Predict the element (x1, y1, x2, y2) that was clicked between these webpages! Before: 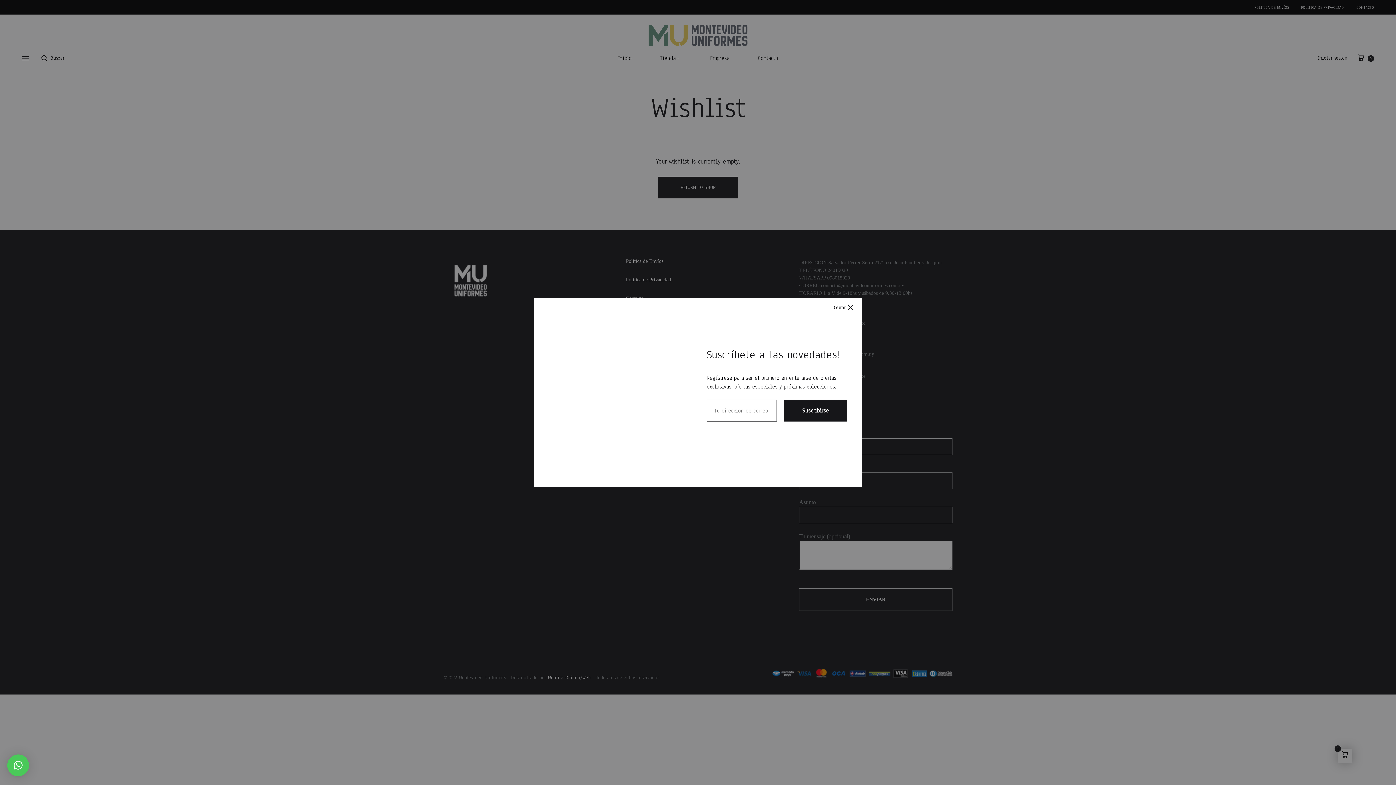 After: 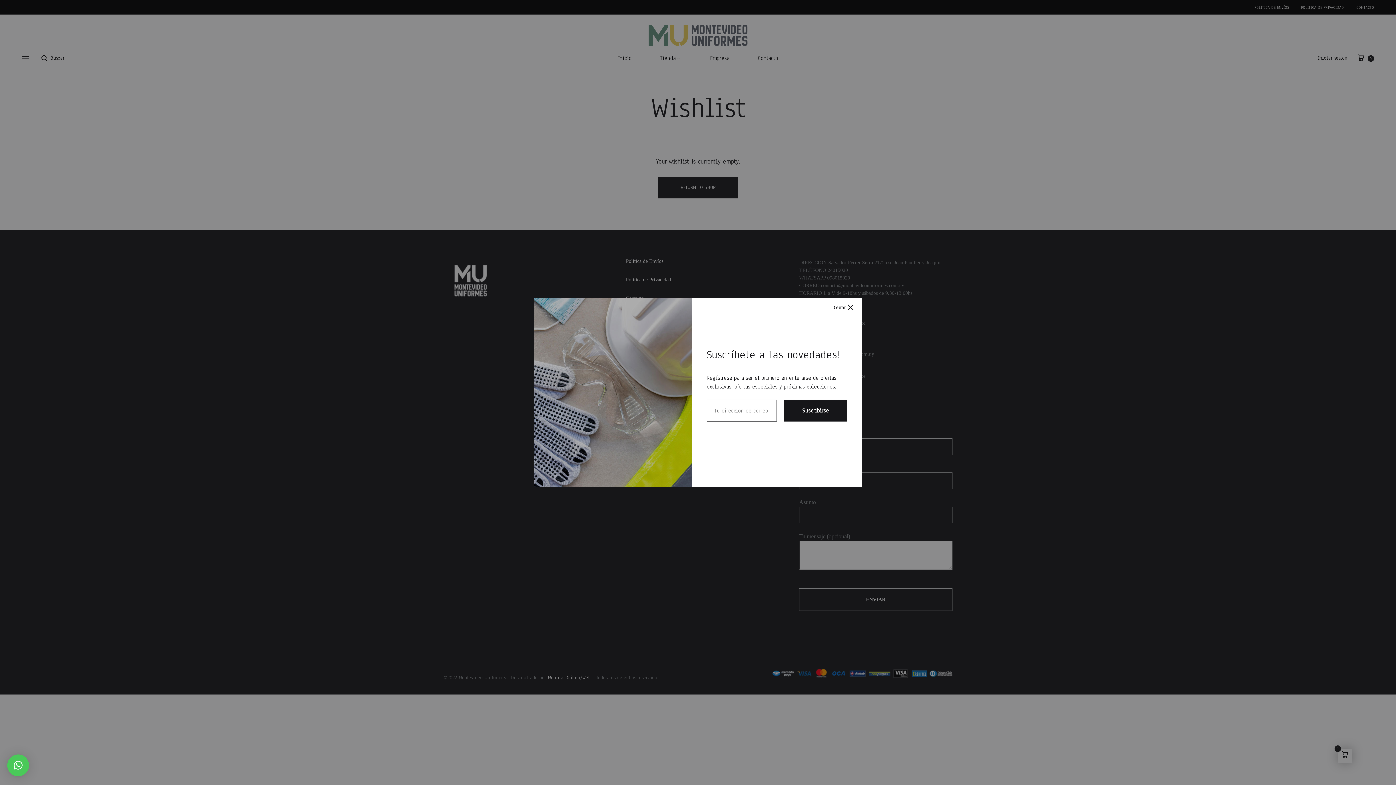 Action: bbox: (7, 754, 29, 776) label: ×